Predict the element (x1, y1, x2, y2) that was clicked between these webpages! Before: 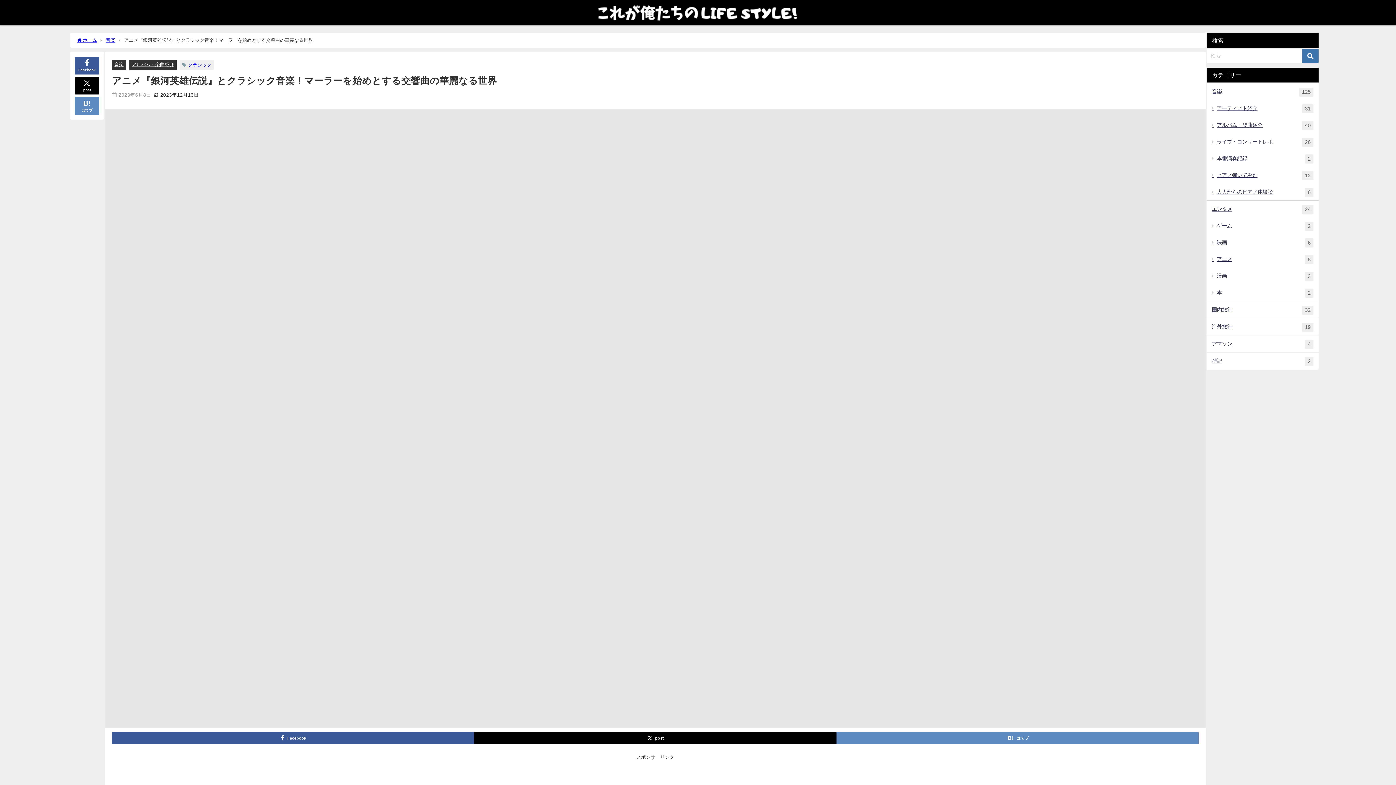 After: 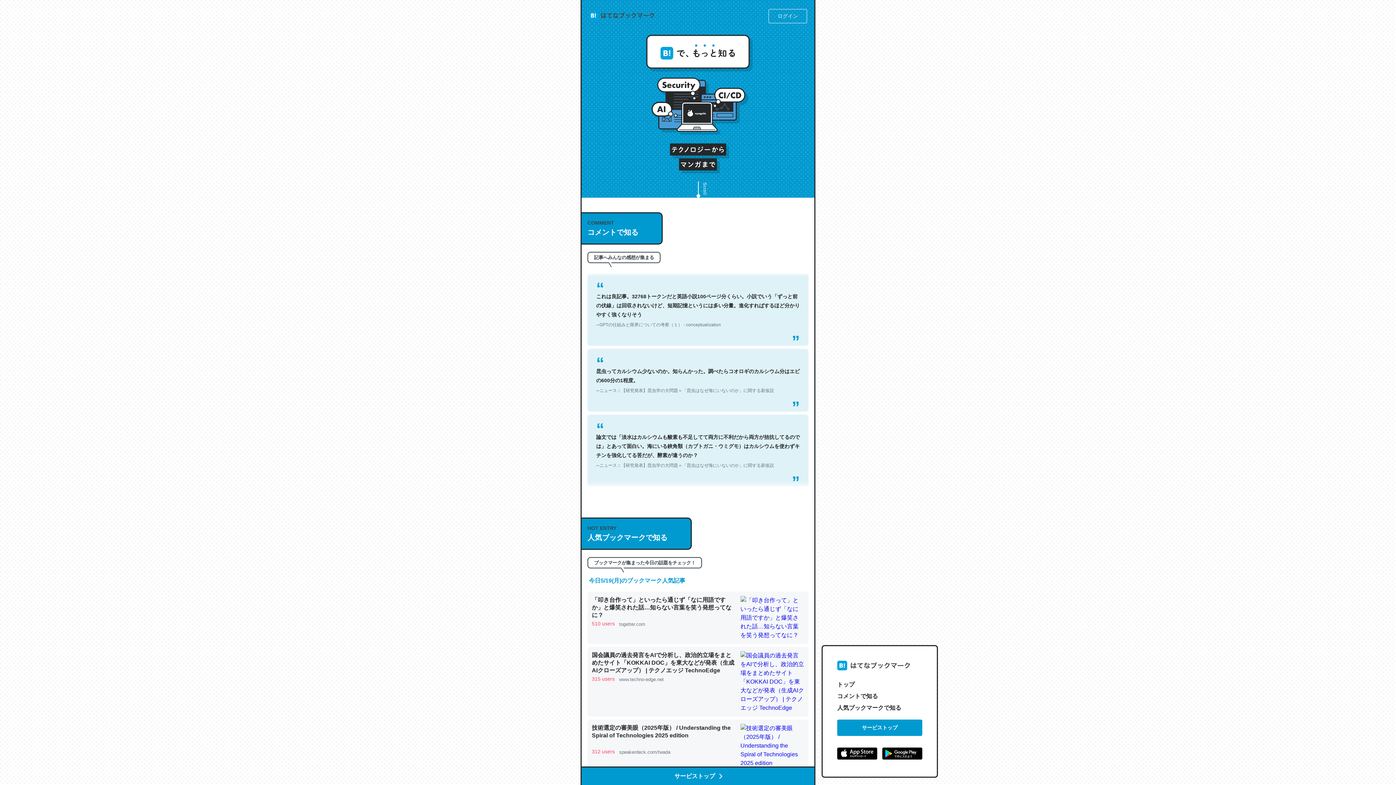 Action: label: はてブ bbox: (74, 96, 99, 114)